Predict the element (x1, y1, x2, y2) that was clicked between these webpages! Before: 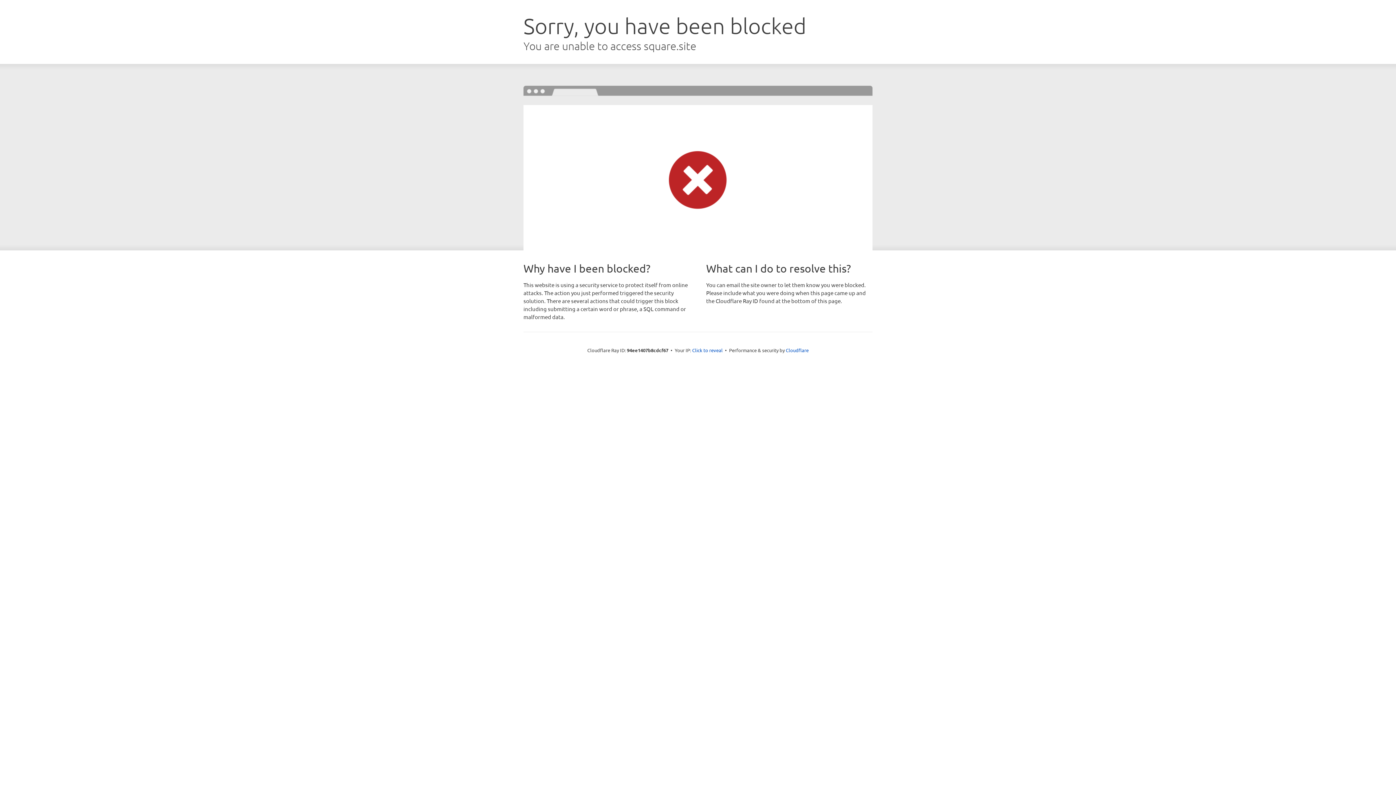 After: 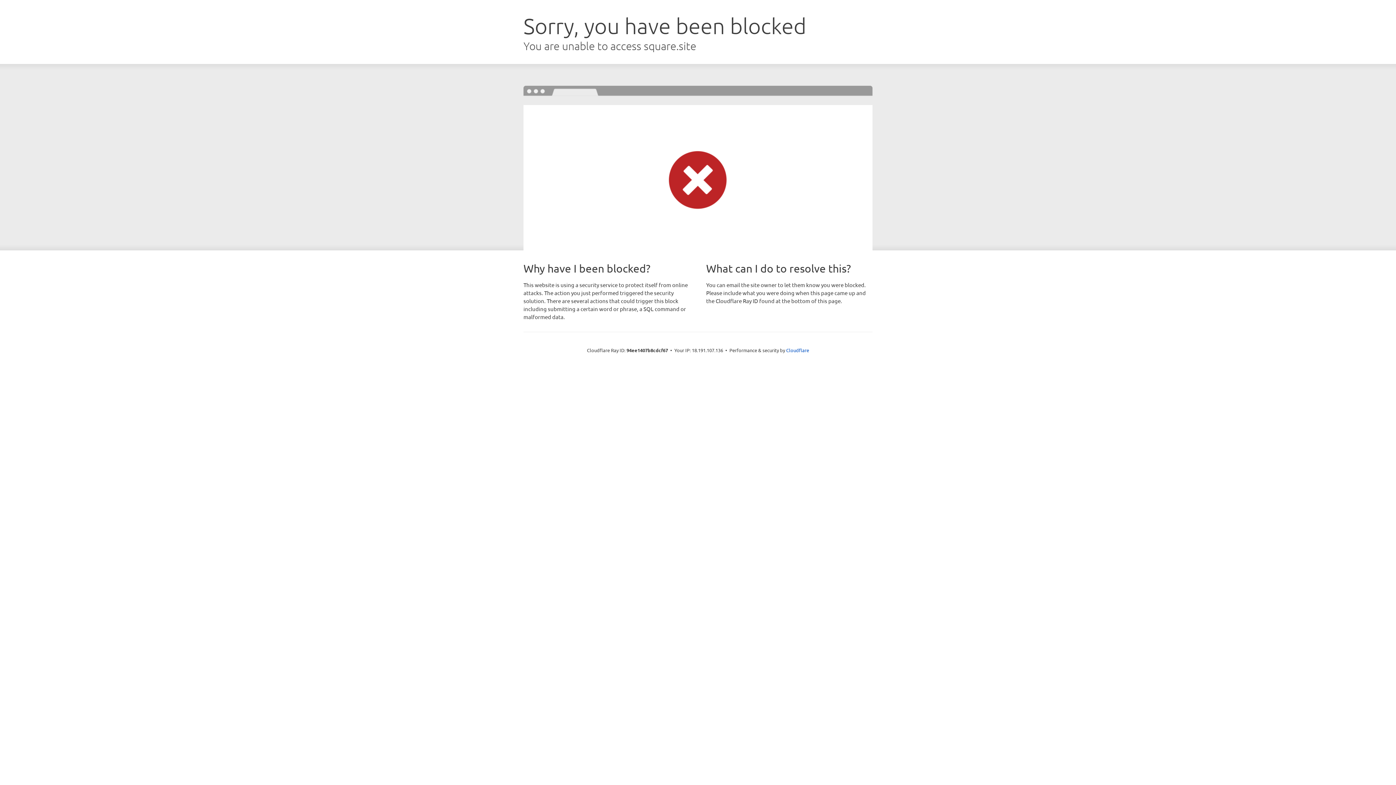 Action: label: Click to reveal bbox: (692, 346, 722, 353)